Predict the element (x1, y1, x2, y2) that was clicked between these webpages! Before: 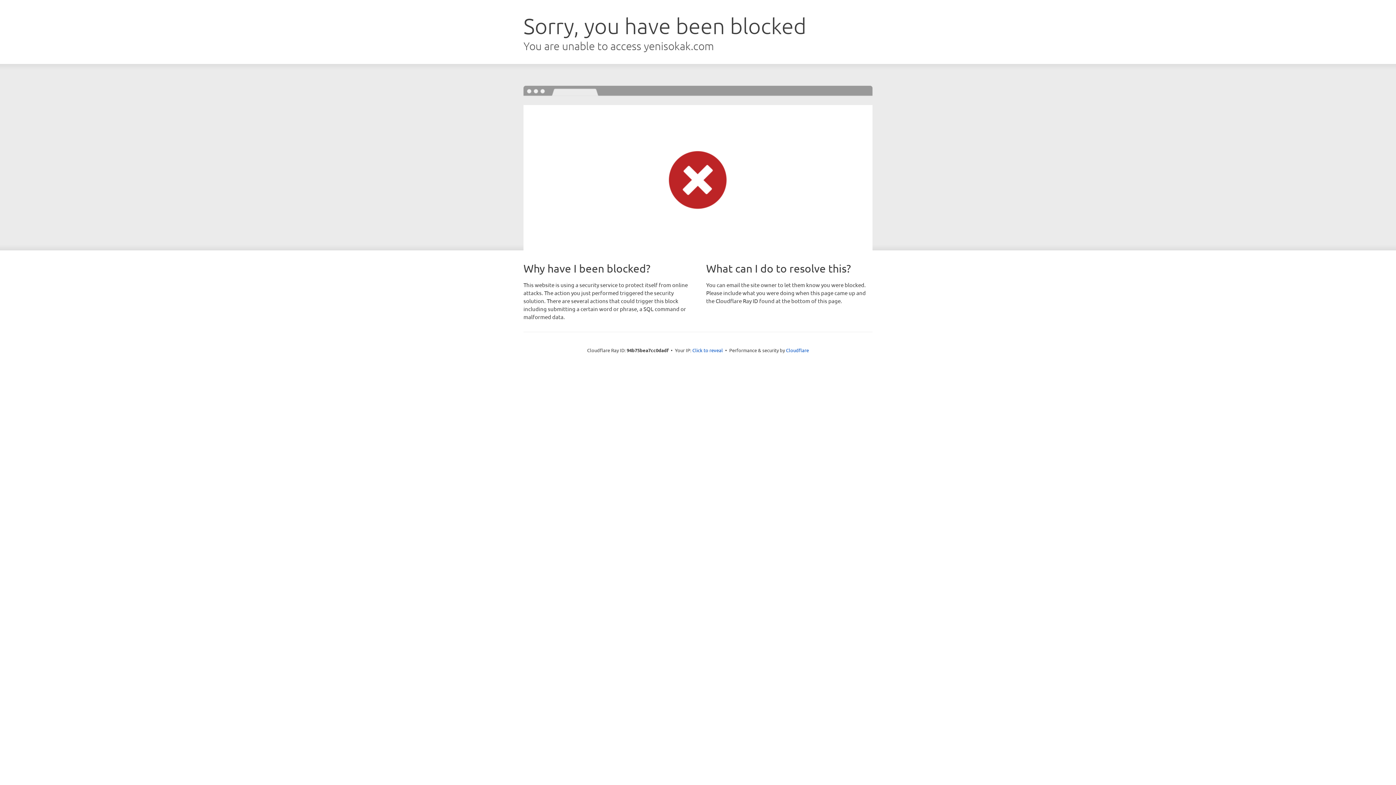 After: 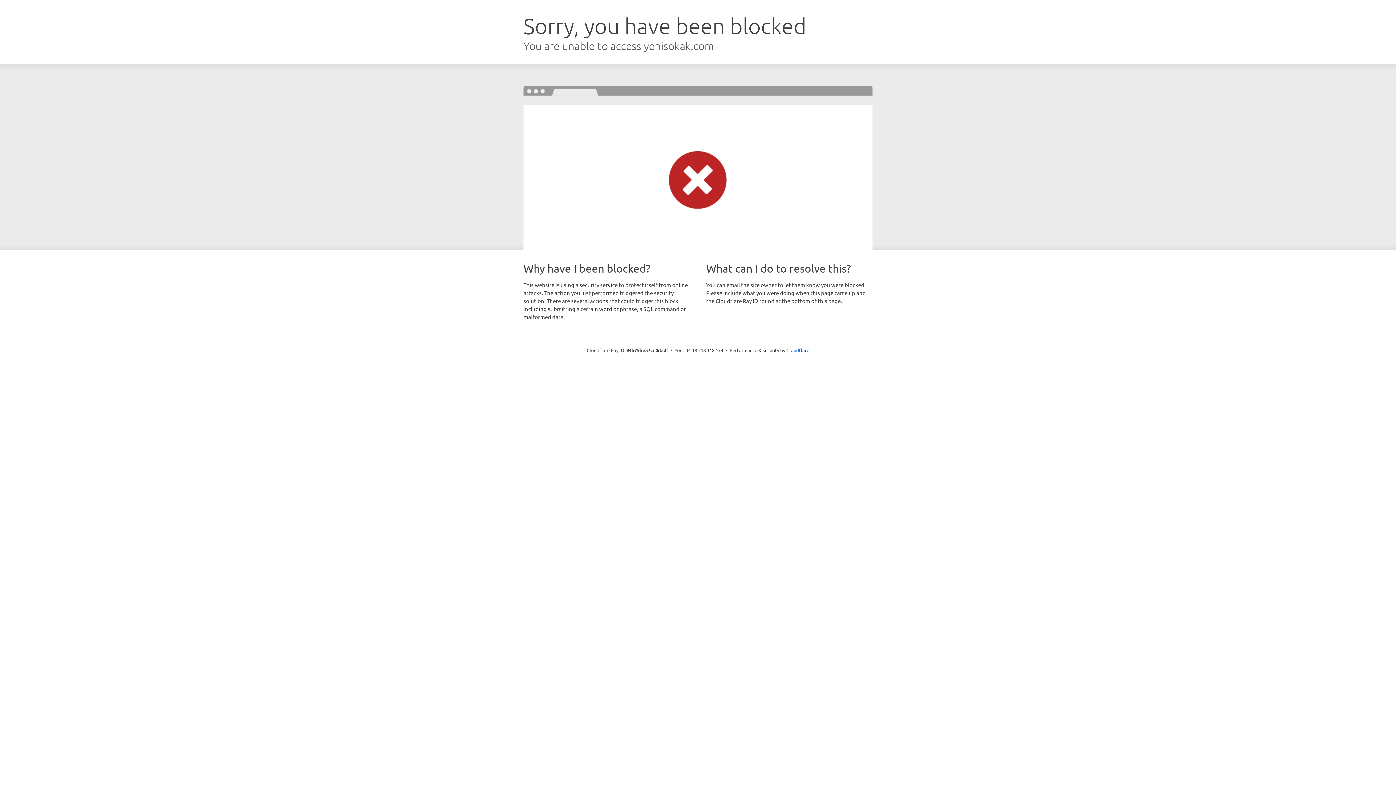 Action: label: Click to reveal bbox: (692, 346, 723, 353)